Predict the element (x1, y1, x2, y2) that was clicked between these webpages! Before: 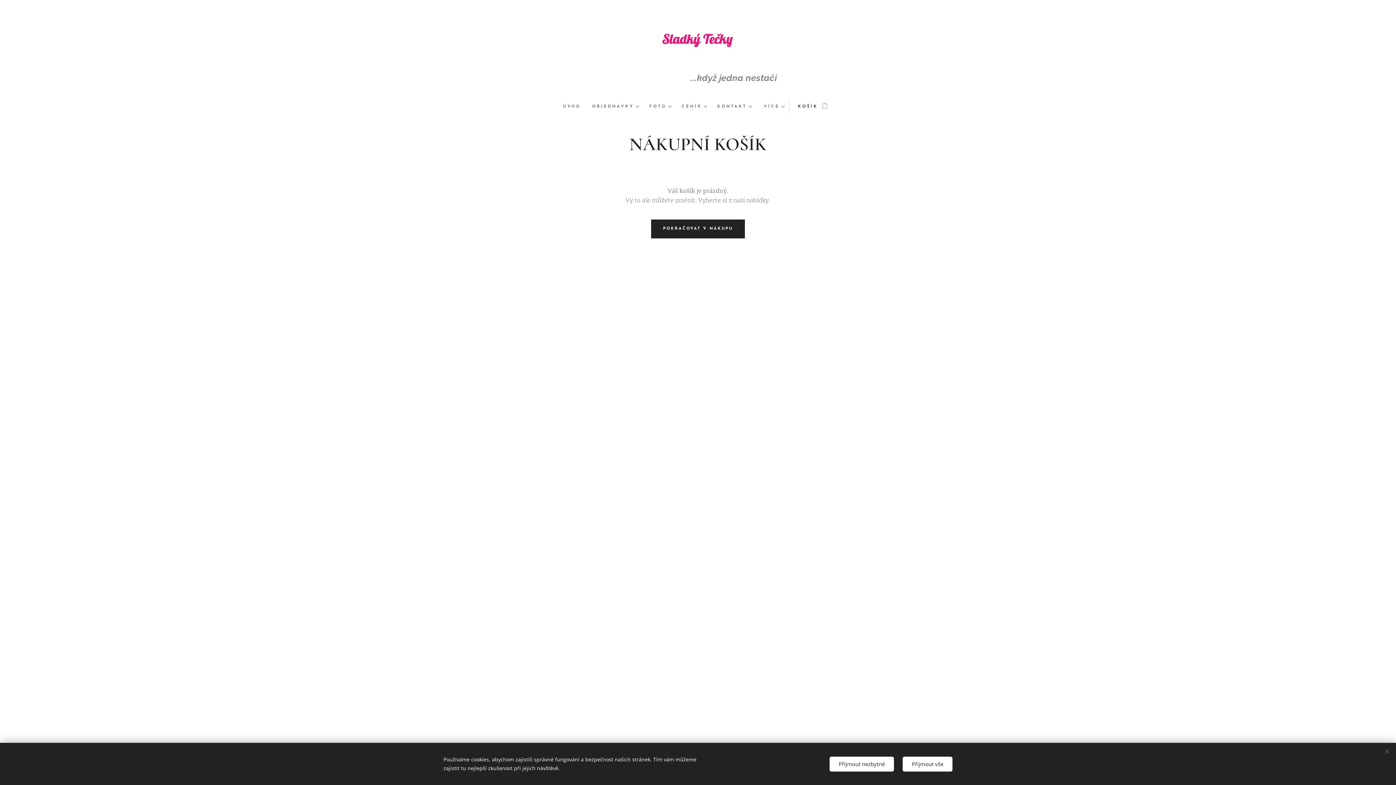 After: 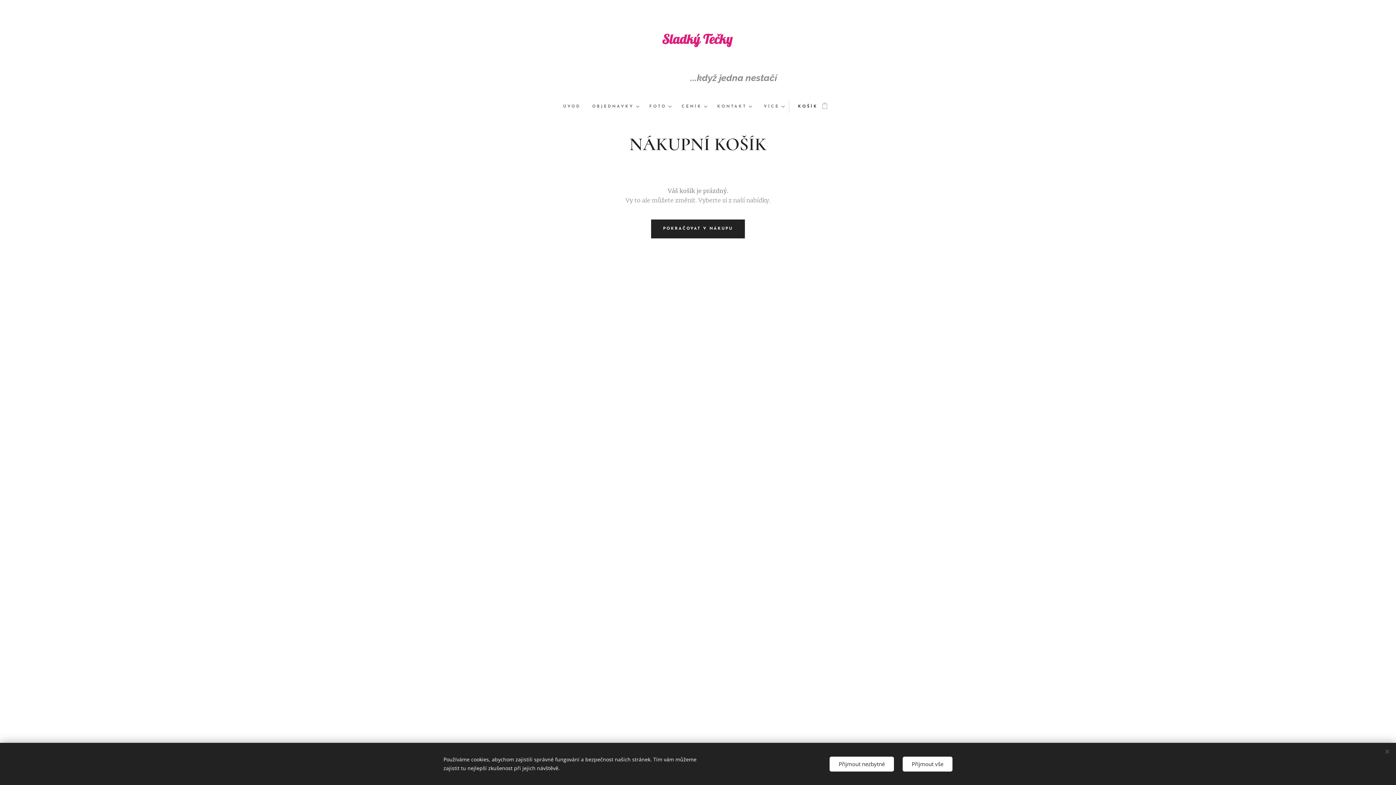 Action: label: KOŠÍK
0 bbox: (789, 97, 833, 116)